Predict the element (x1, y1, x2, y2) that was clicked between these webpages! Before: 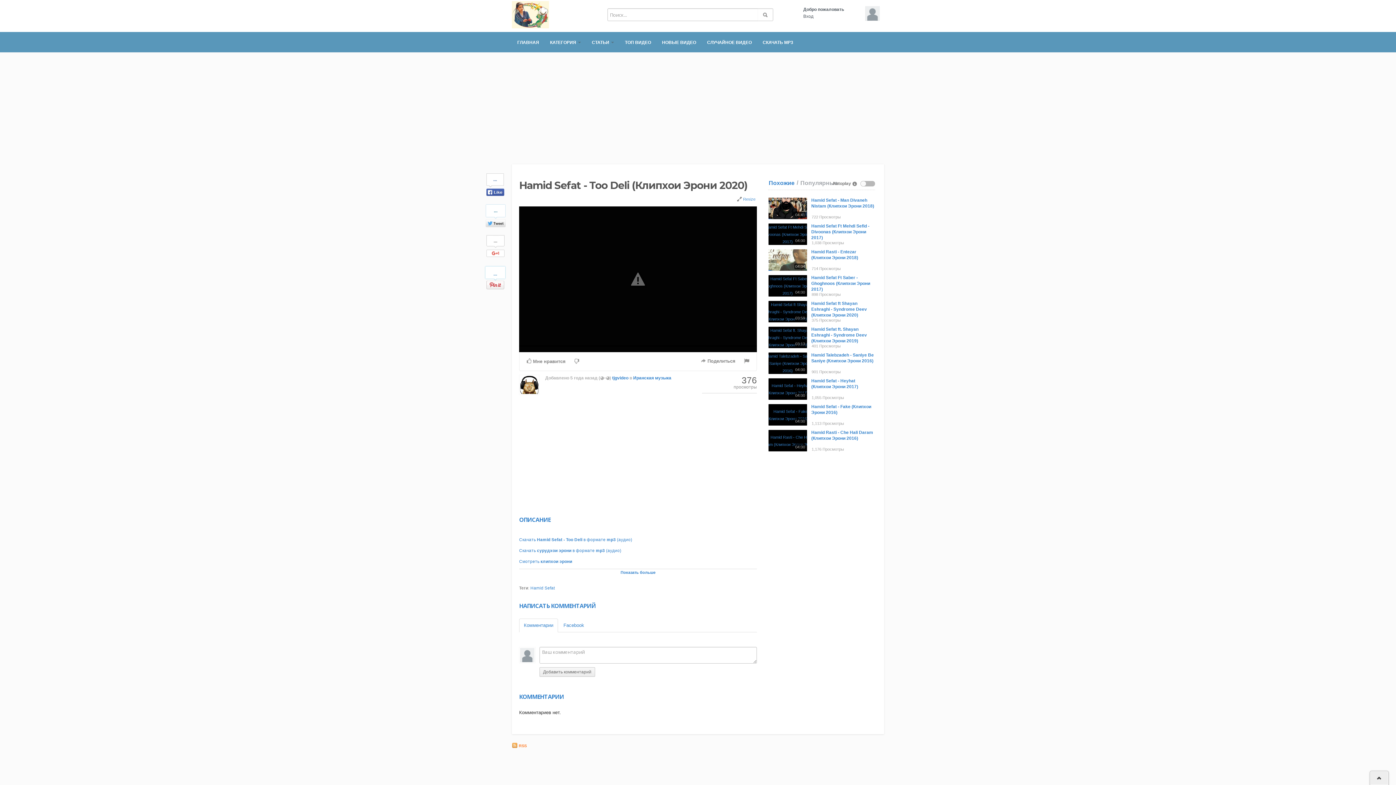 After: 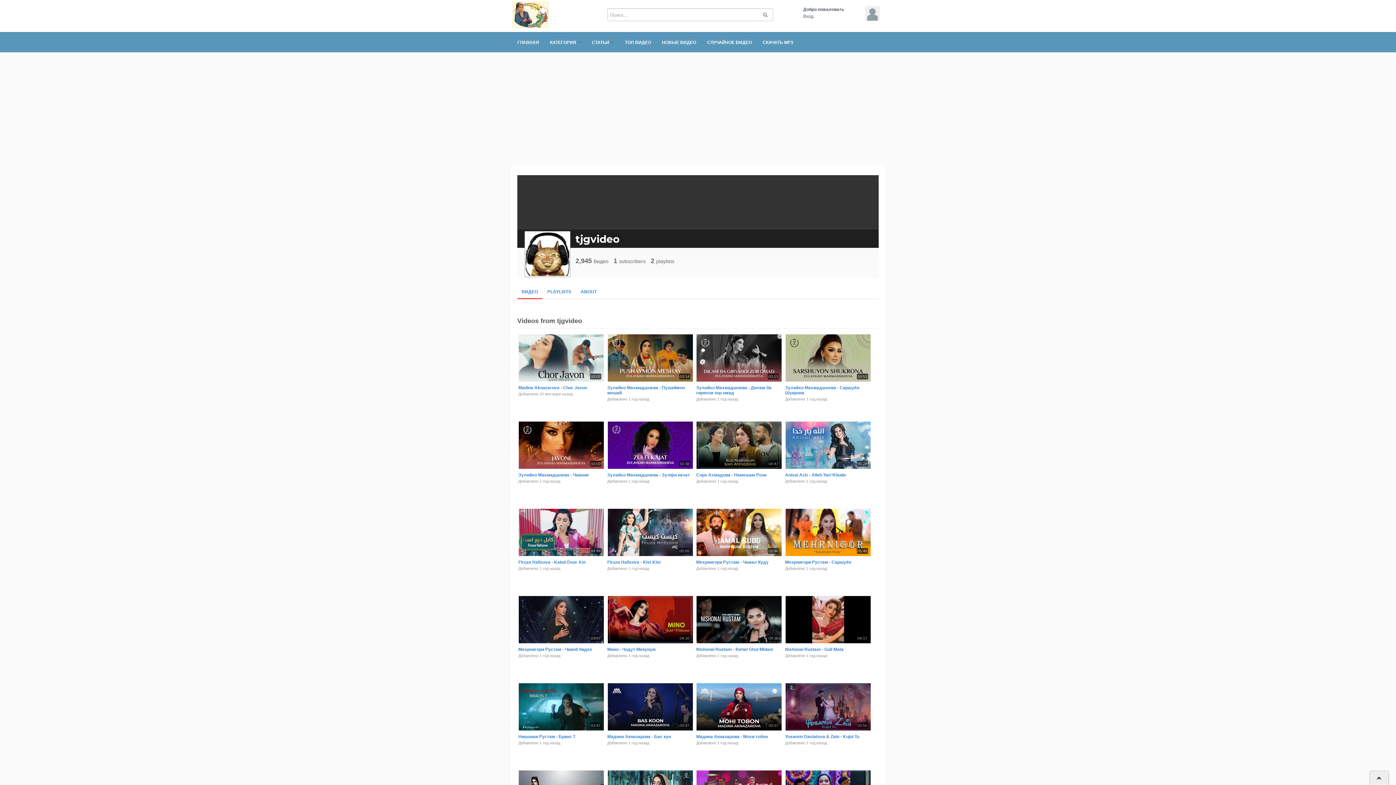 Action: label: tjgvideo bbox: (612, 375, 628, 380)